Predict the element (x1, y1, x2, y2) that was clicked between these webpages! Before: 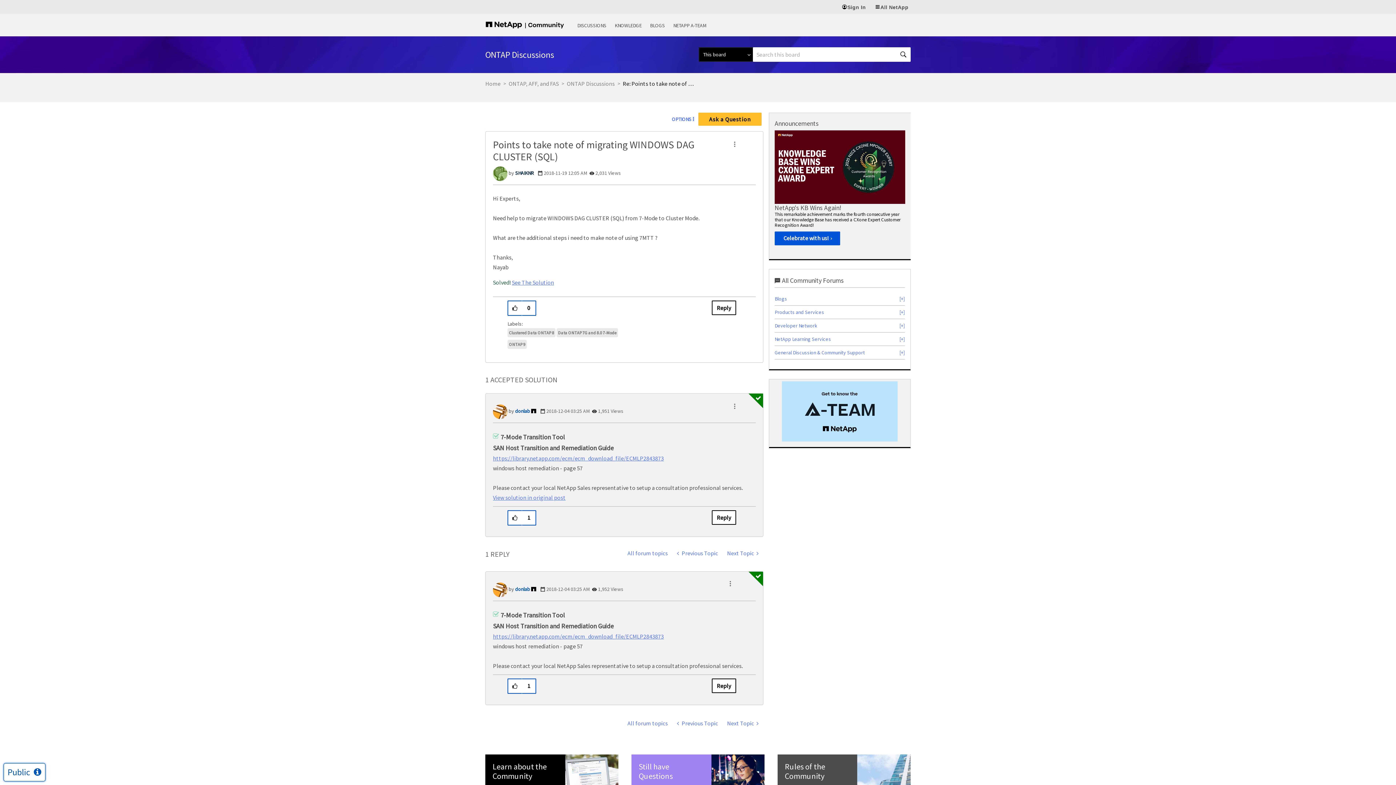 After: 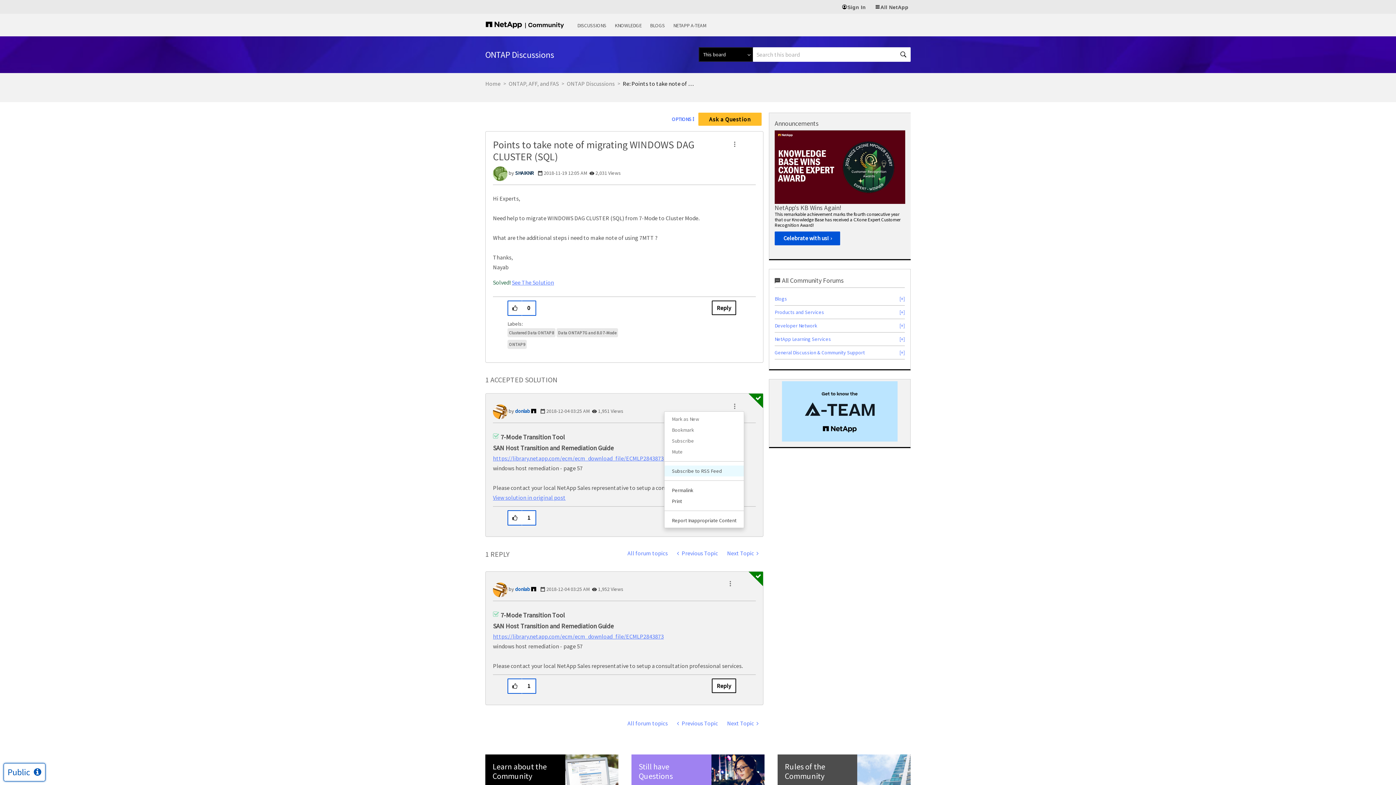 Action: label: Show comment option menu bbox: (727, 400, 742, 411)